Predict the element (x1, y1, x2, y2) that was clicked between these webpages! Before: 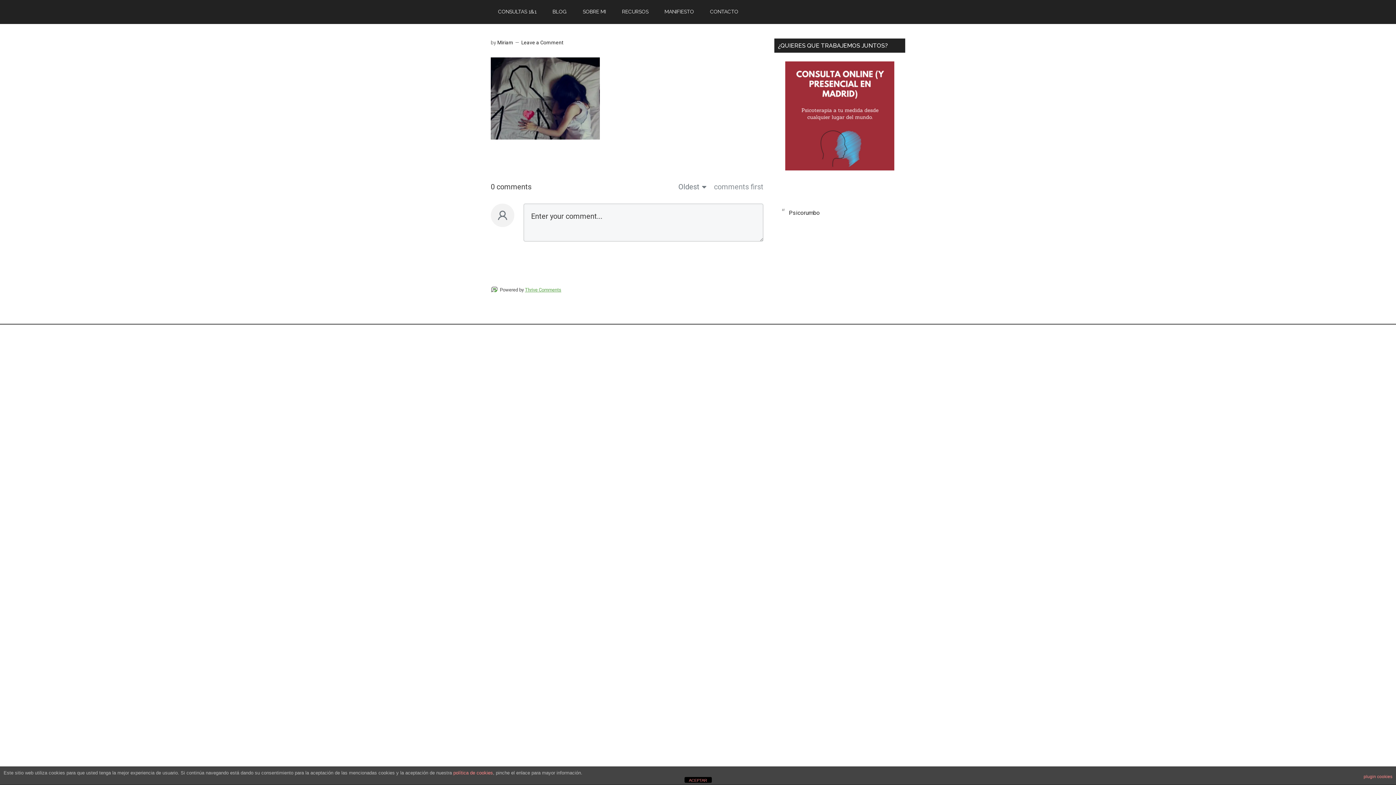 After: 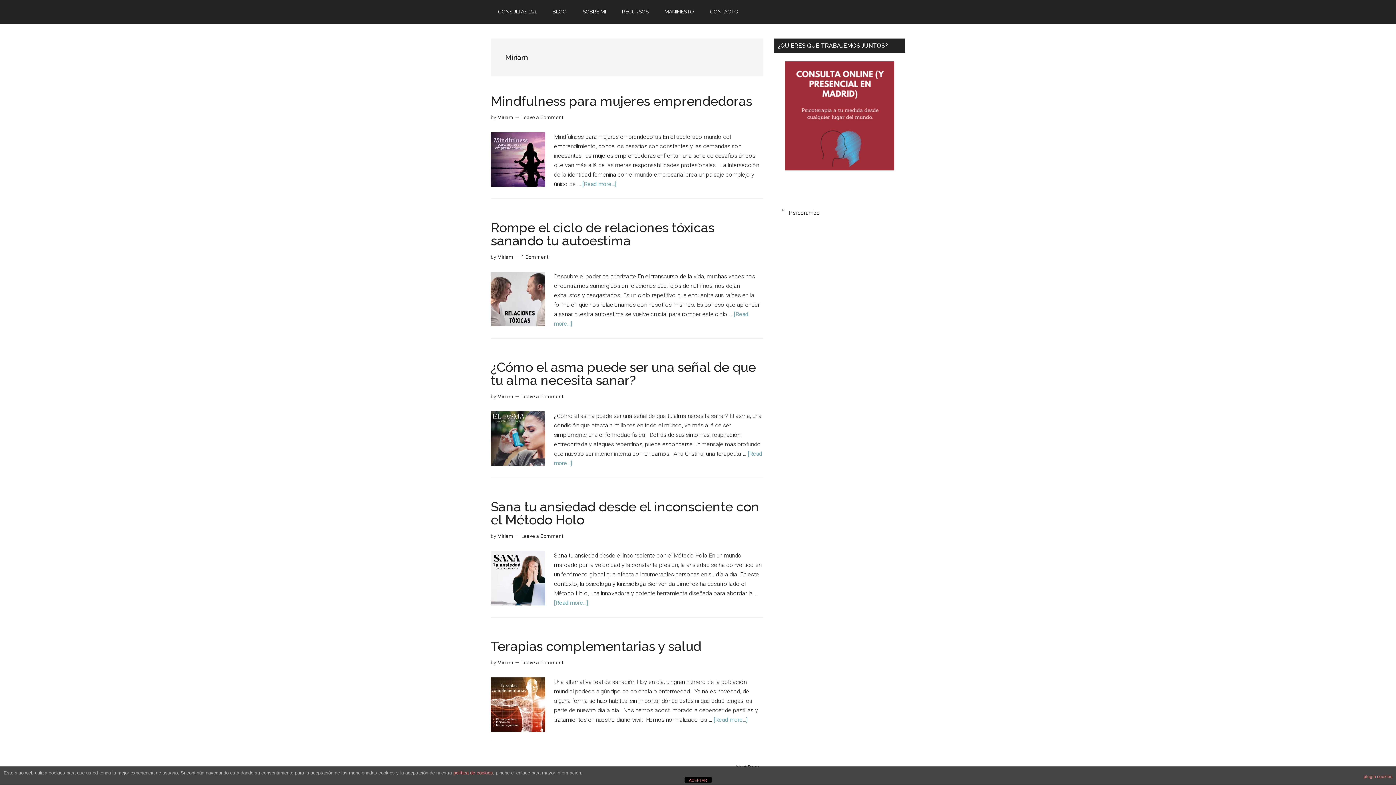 Action: bbox: (497, 39, 513, 45) label: Miriam